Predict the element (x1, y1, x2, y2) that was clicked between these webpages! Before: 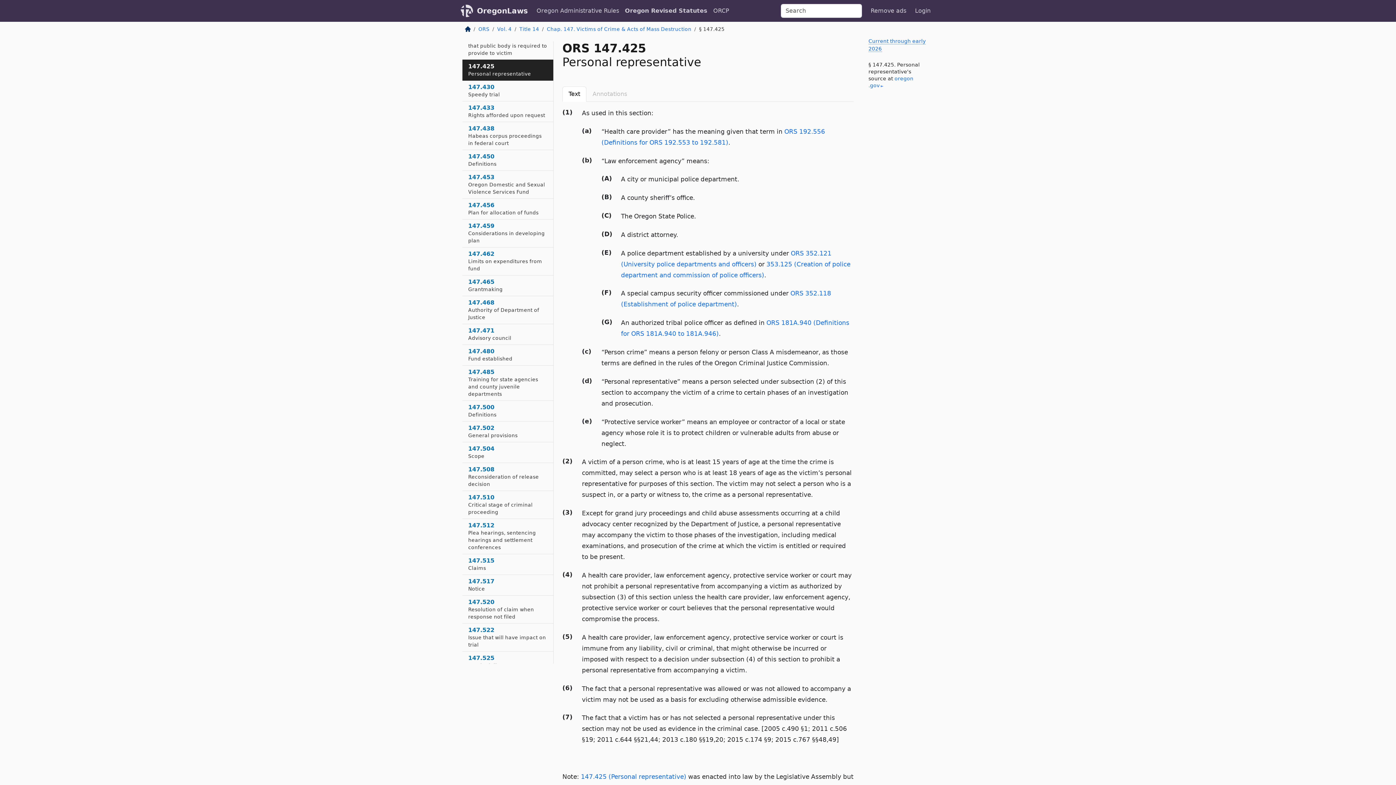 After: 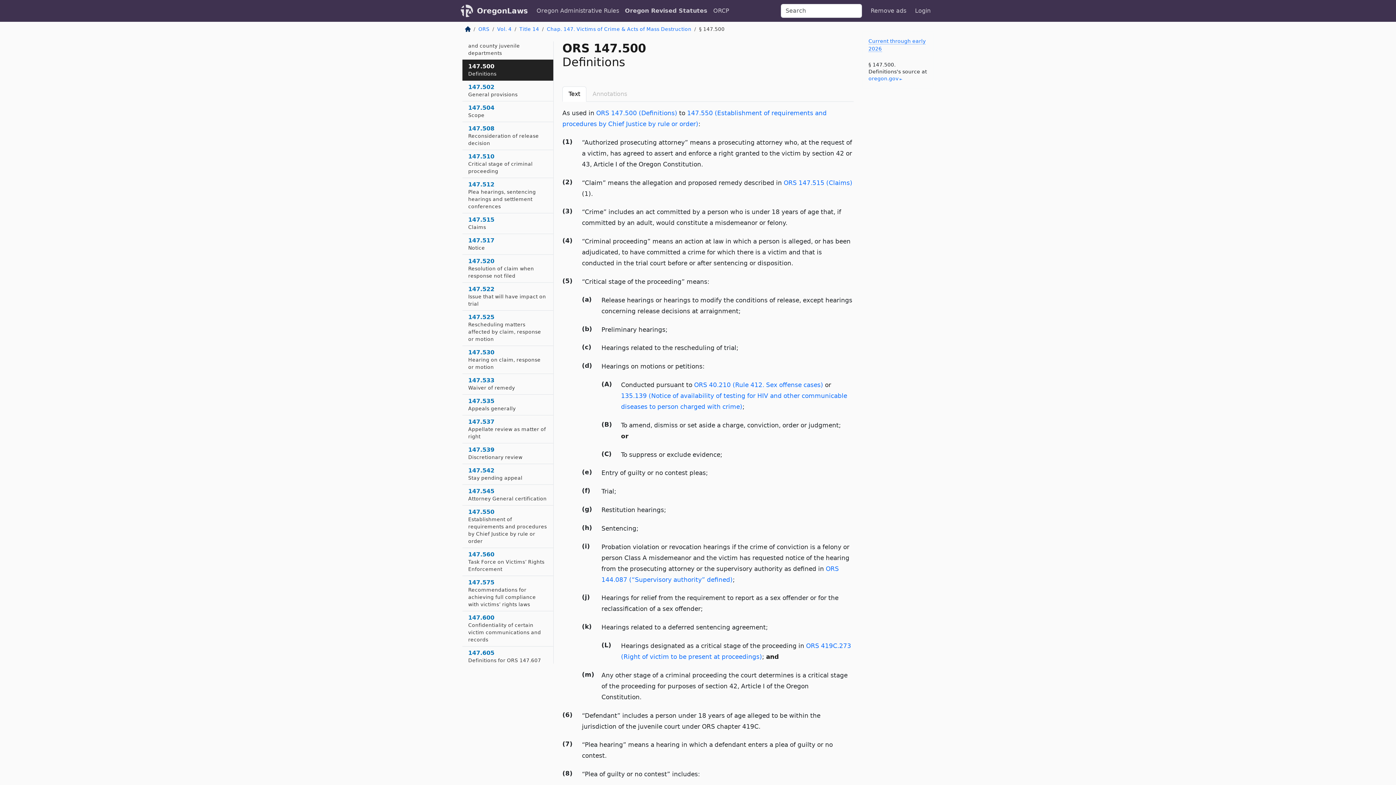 Action: label: 147.500
Definitions bbox: (462, 401, 553, 421)